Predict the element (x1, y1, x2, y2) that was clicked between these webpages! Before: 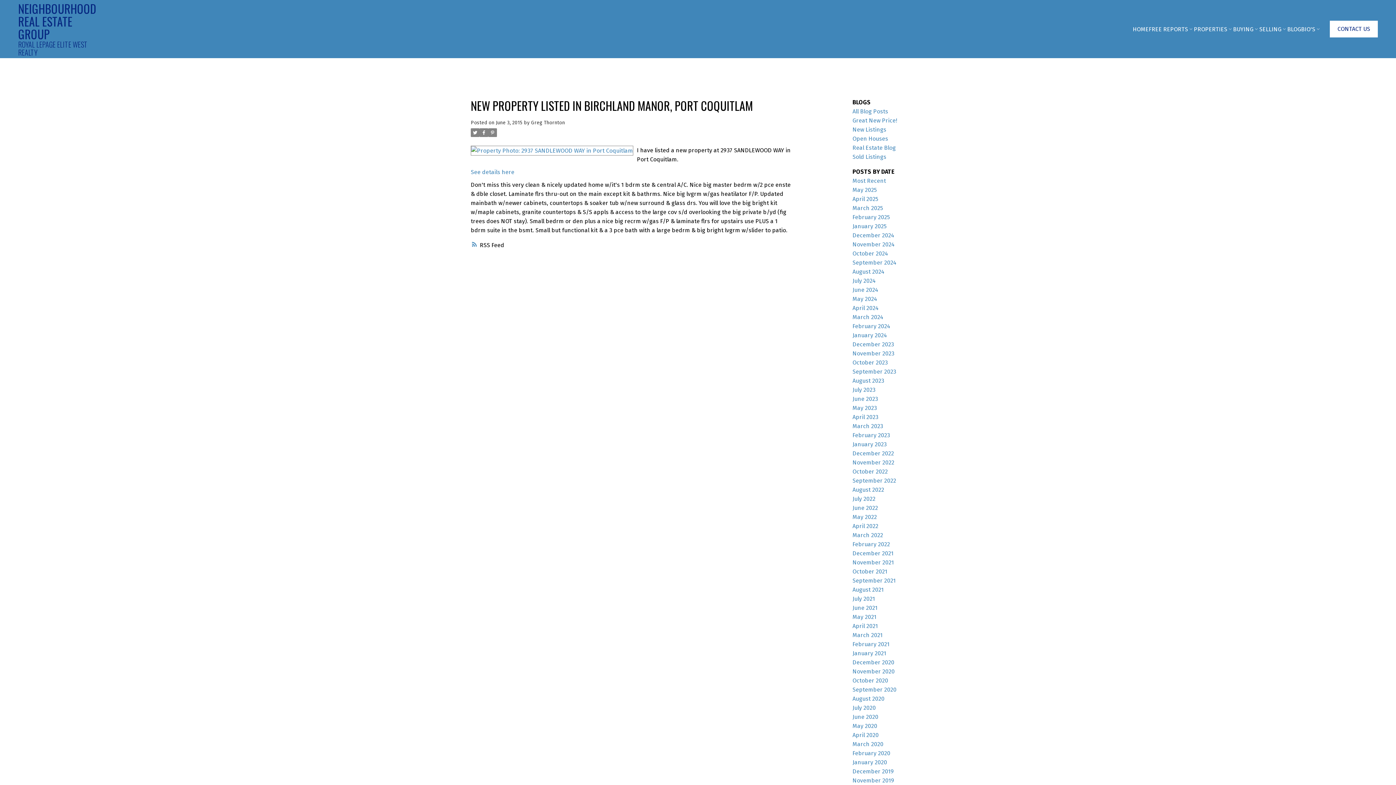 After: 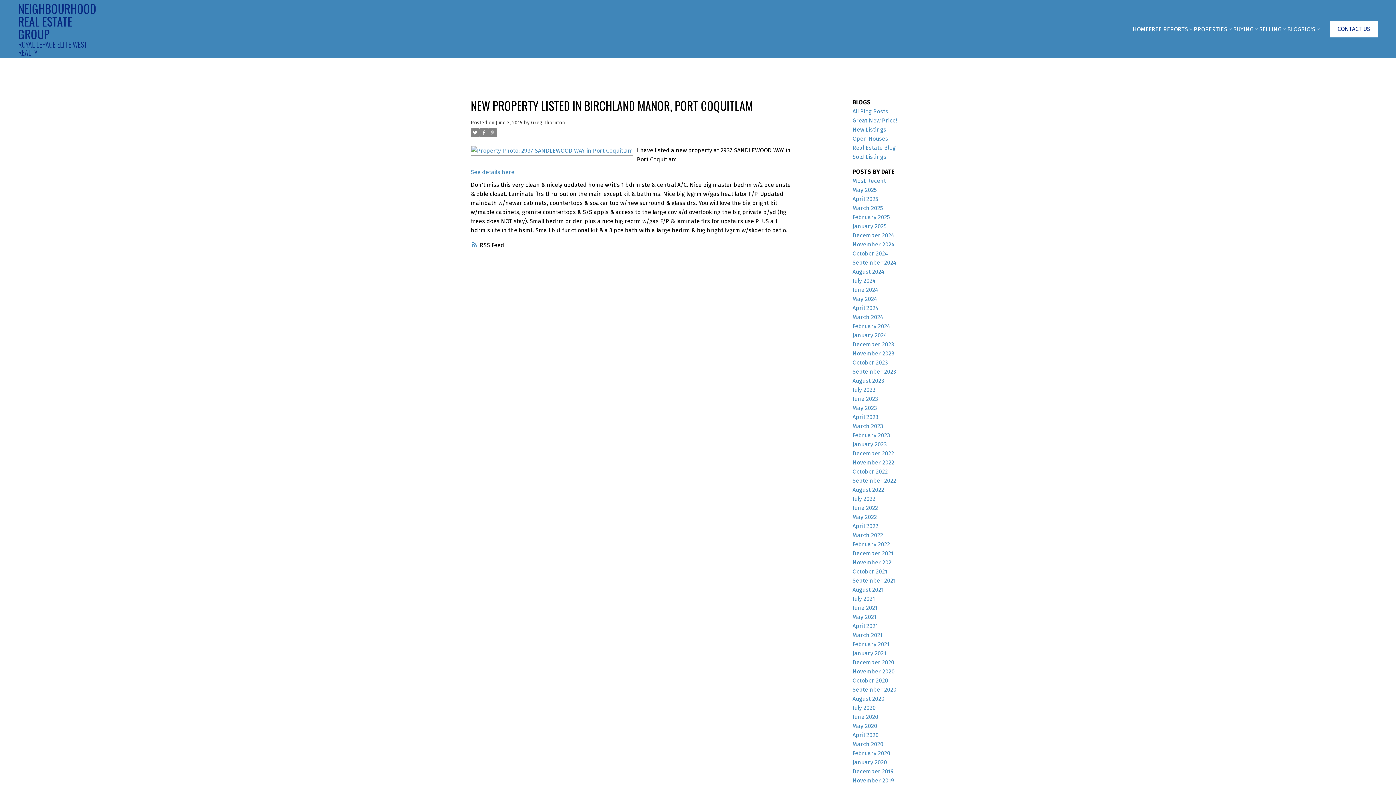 Action: bbox: (488, 128, 497, 136)